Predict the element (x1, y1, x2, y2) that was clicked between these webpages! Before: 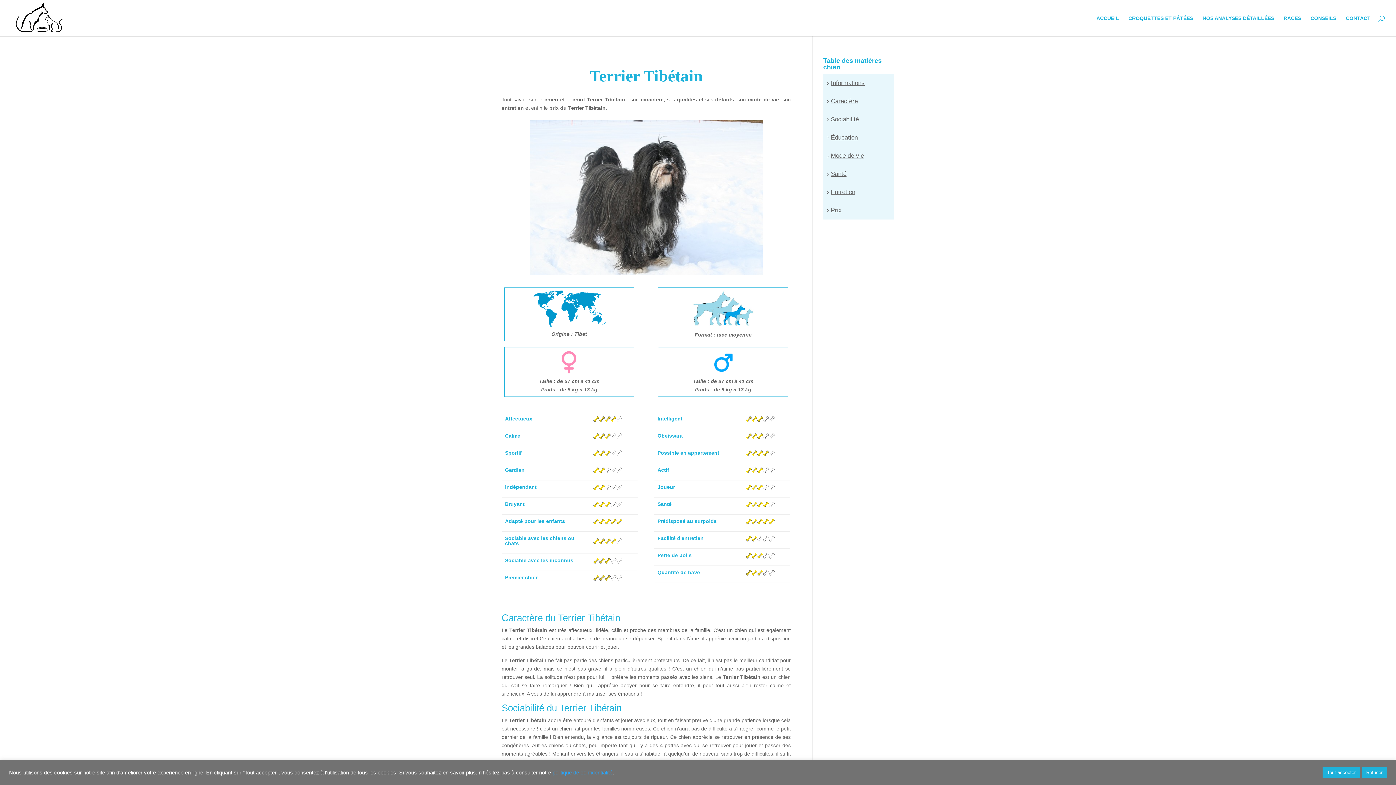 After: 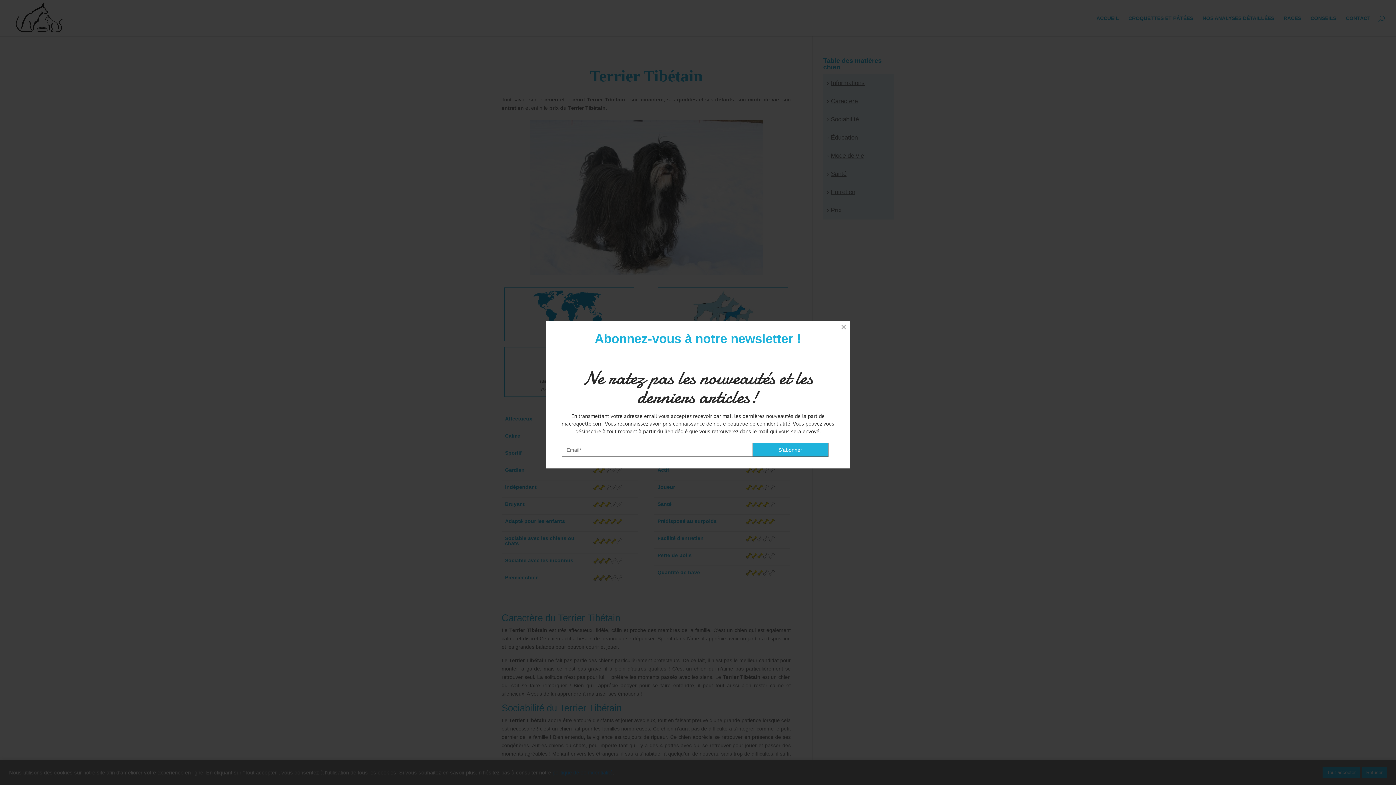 Action: label:   › Informations bbox: (823, 79, 864, 86)